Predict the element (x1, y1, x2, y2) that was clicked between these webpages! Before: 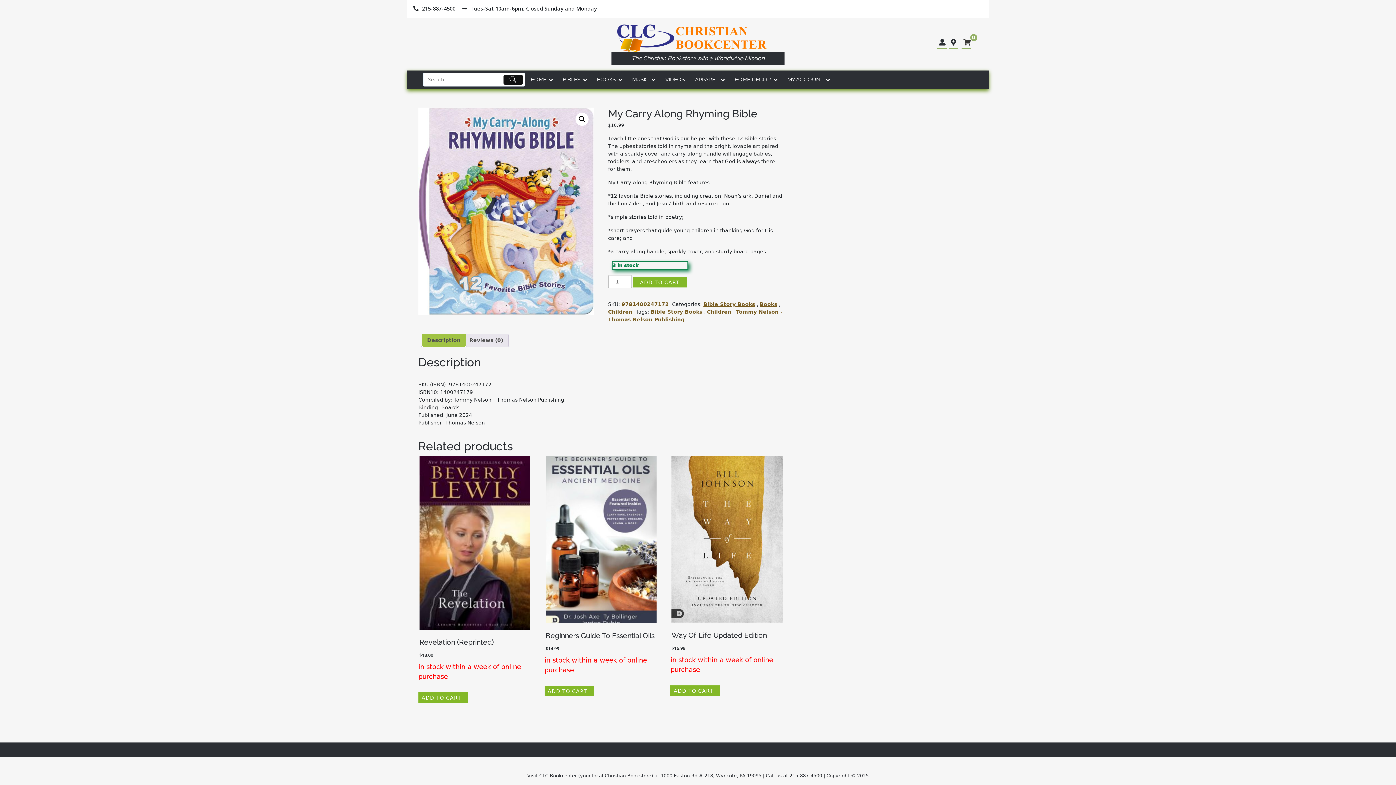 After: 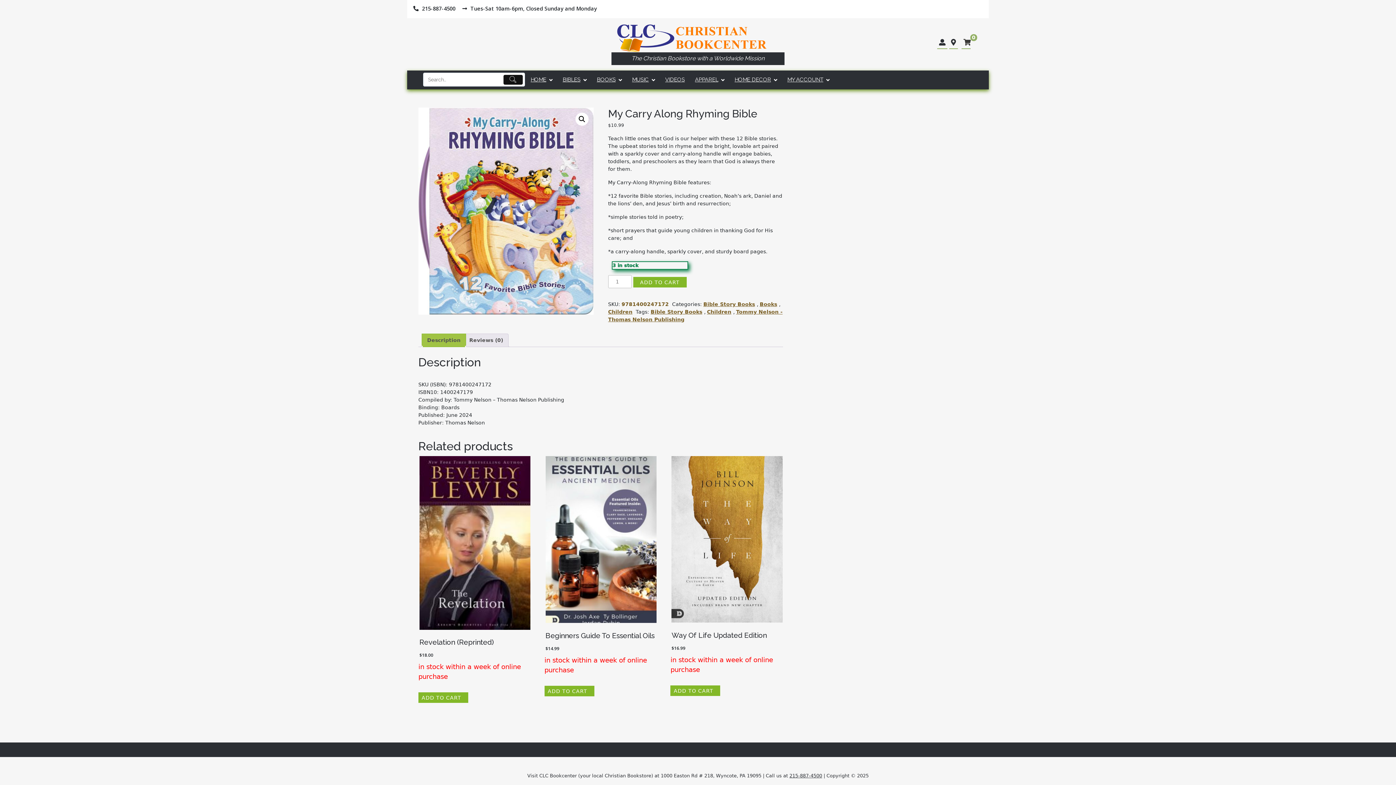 Action: bbox: (660, 773, 761, 778) label: 1000 Easton Rd # 218, Wyncote, PA 19095